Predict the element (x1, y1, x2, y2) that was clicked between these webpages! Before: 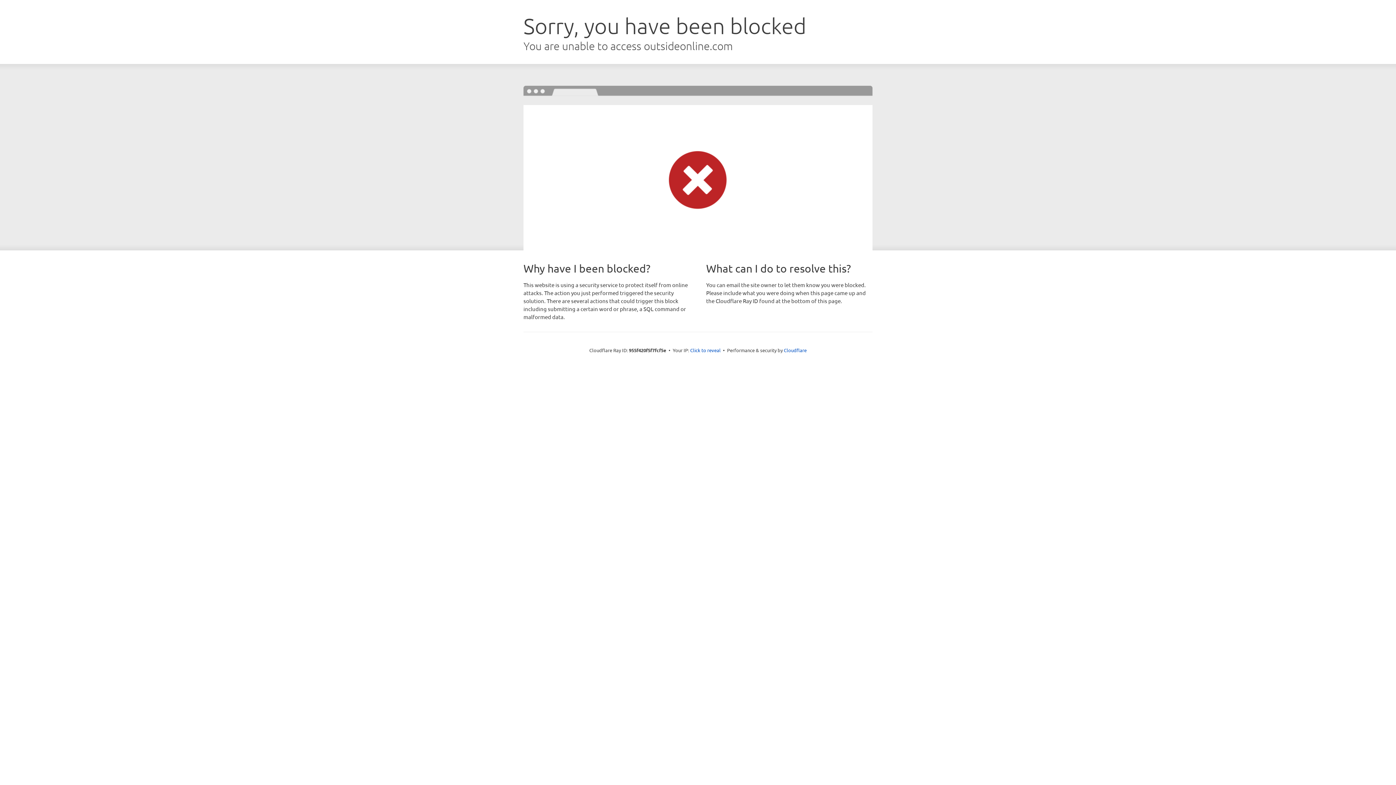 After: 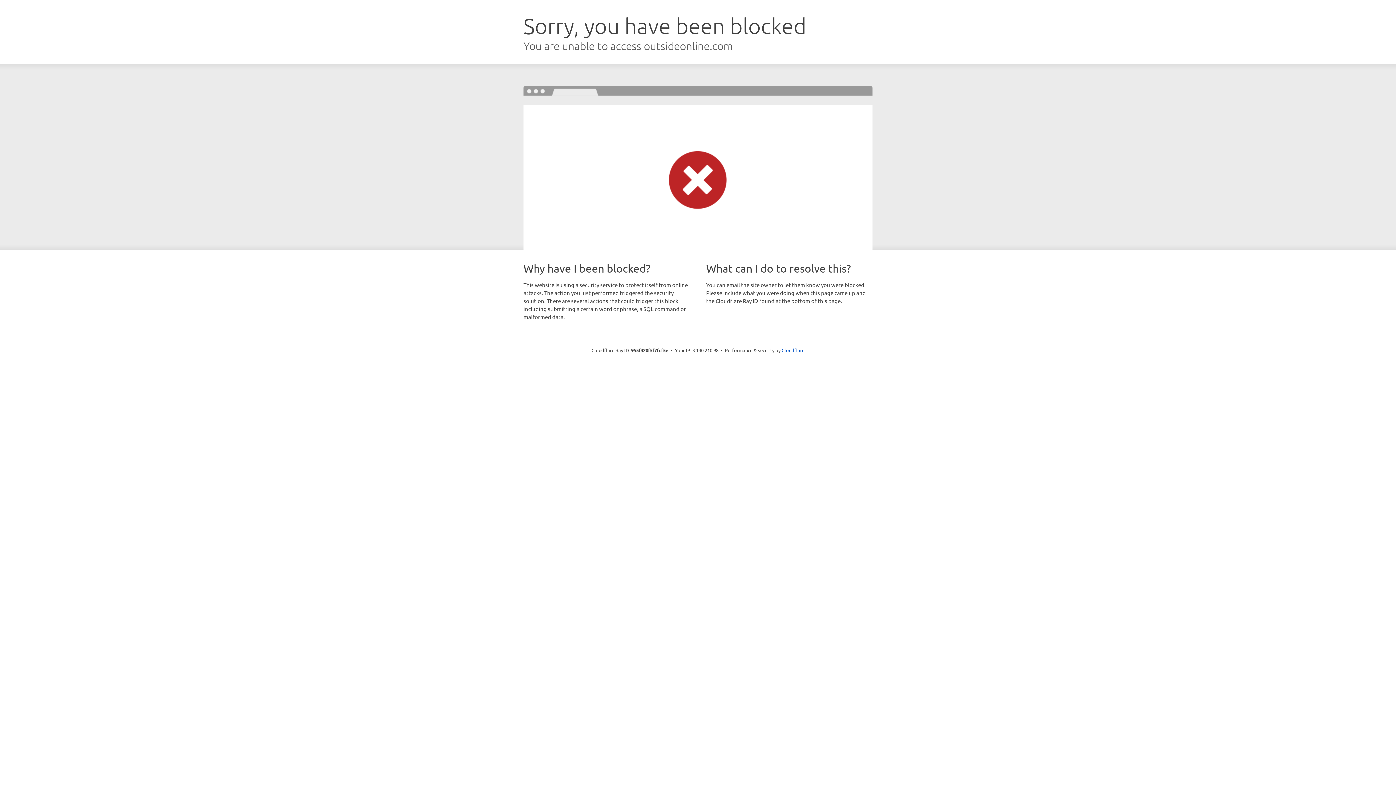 Action: bbox: (690, 346, 720, 353) label: Click to reveal